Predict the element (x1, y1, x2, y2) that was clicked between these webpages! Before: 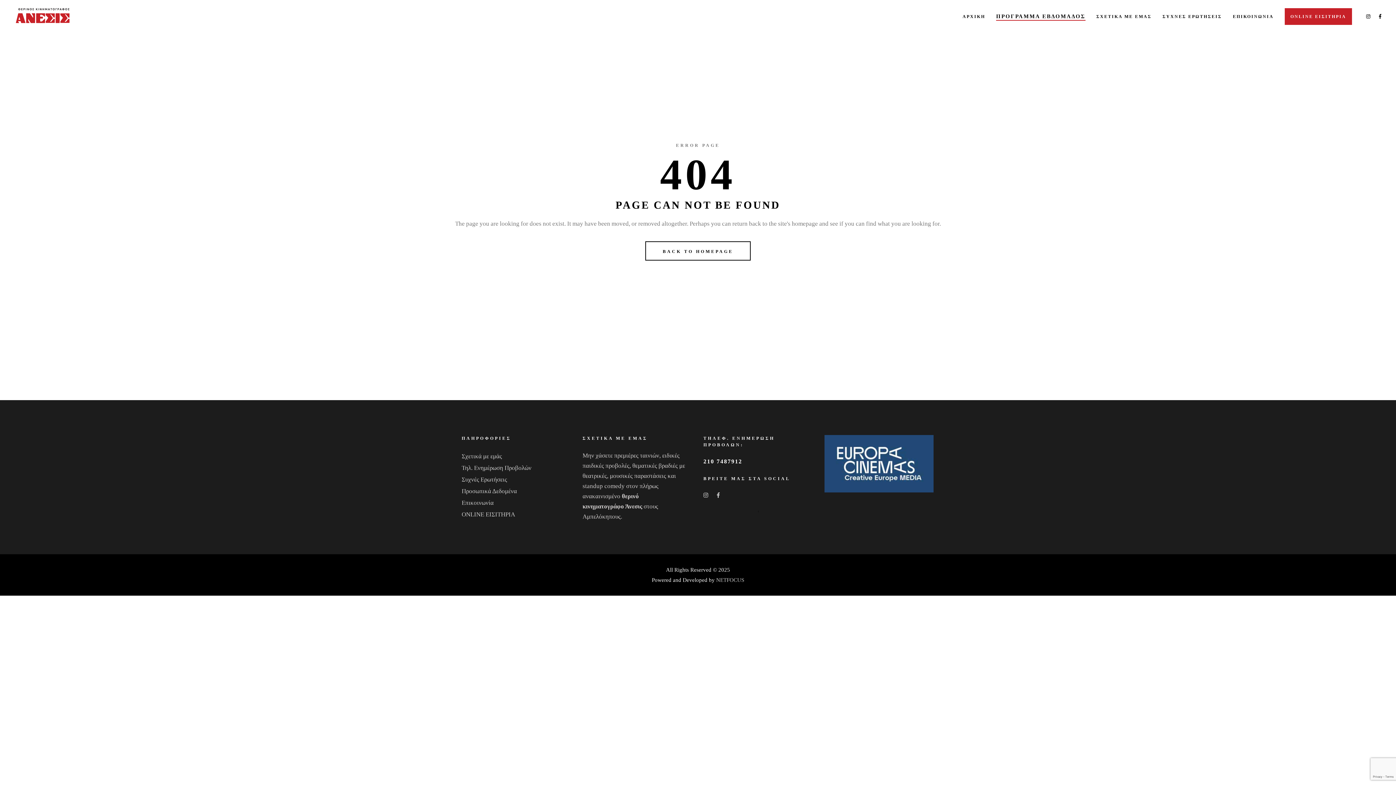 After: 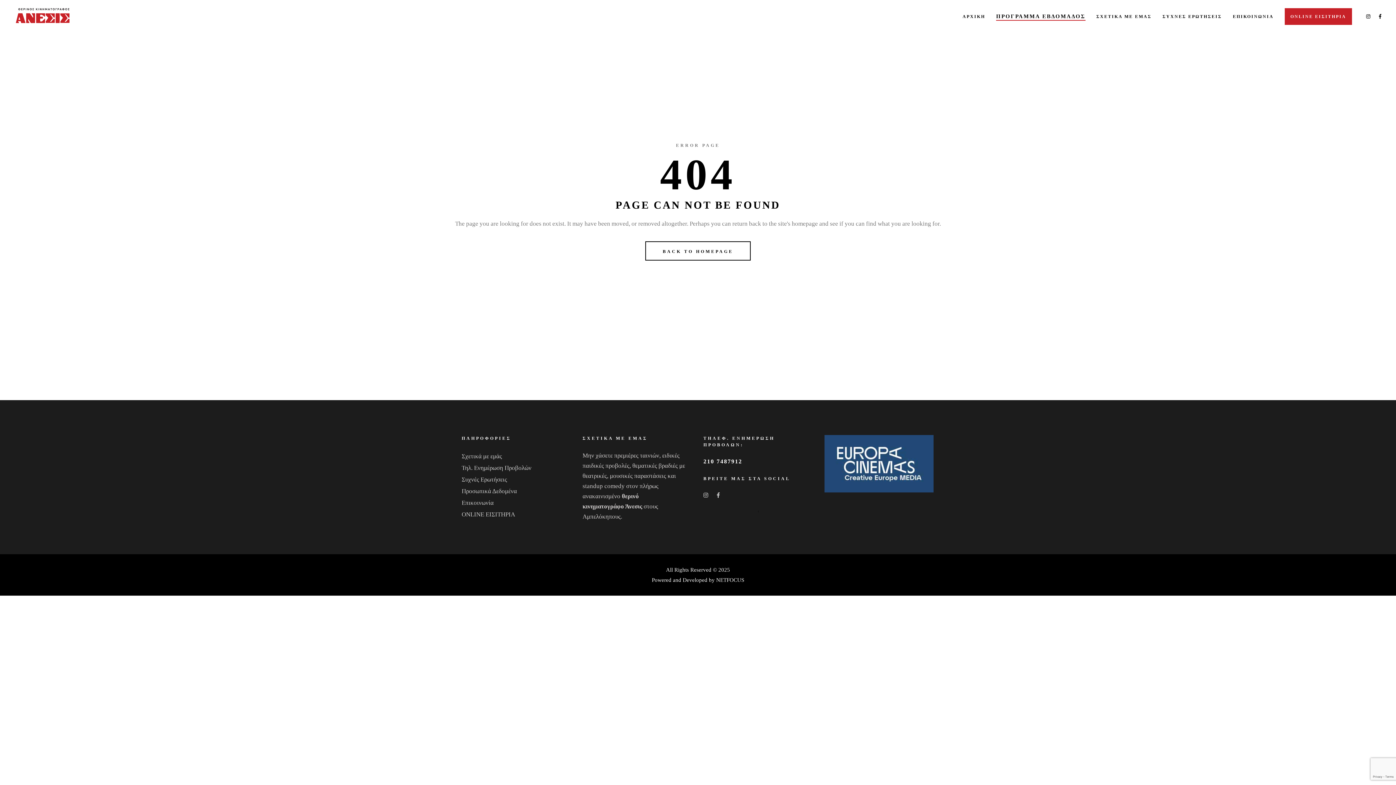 Action: bbox: (716, 577, 744, 583) label: NETFOCUS